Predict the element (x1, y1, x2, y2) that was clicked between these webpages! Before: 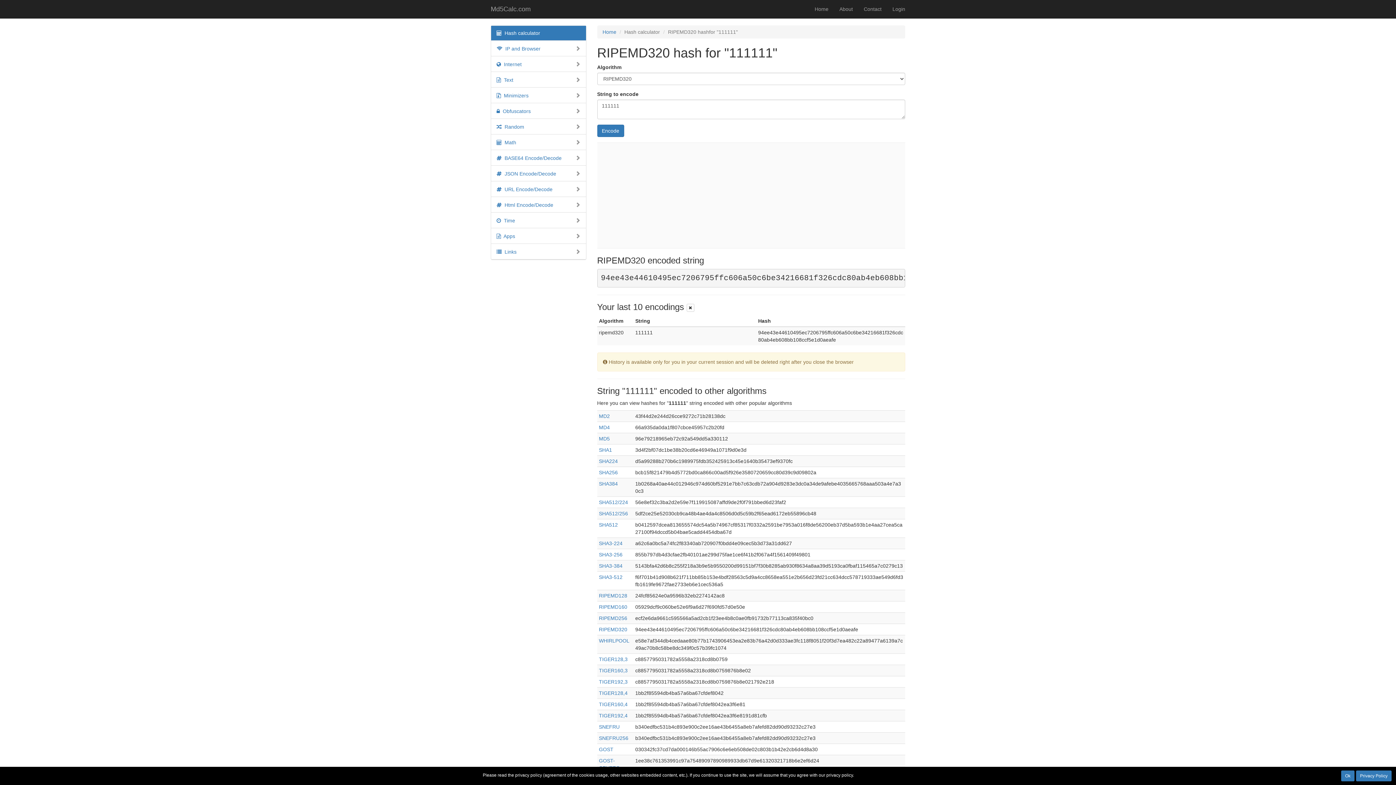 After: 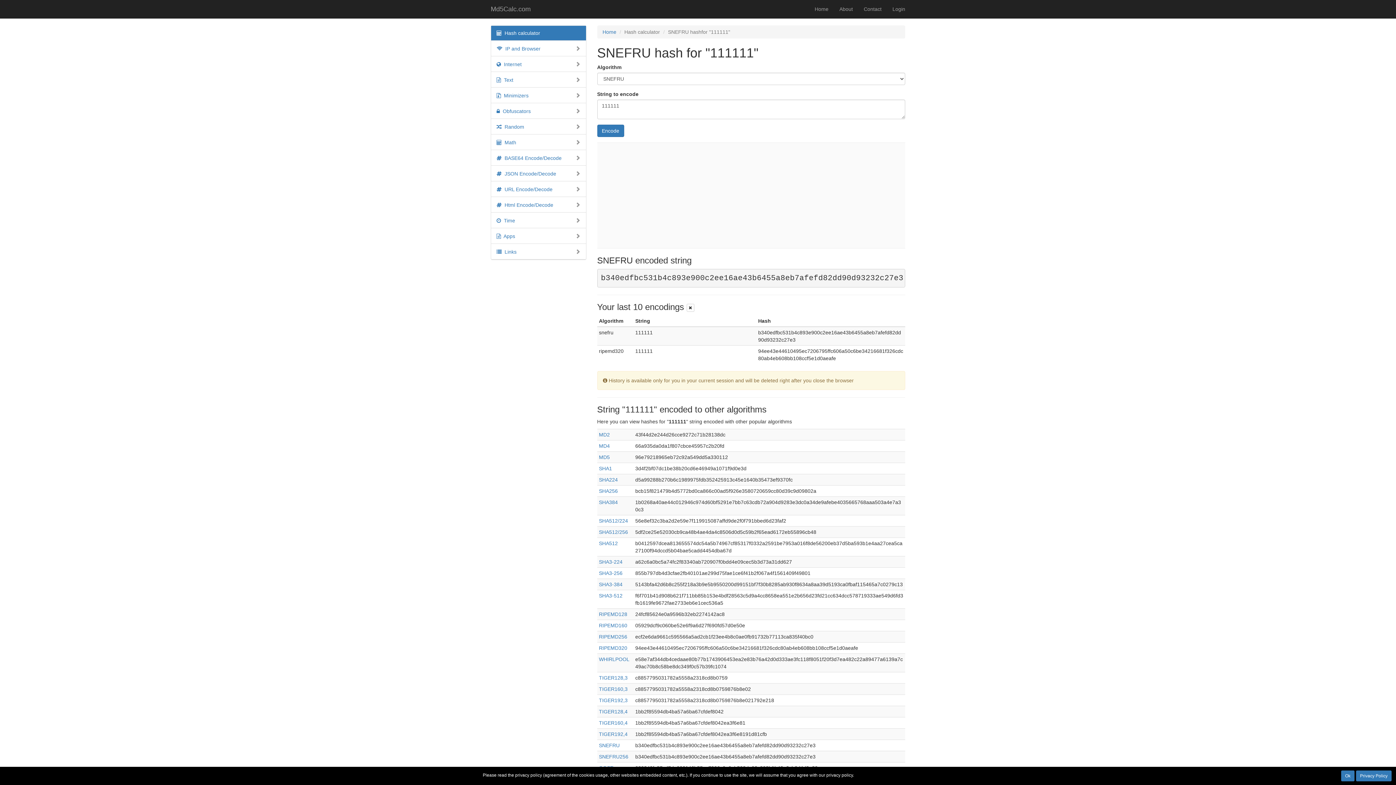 Action: label: SNEFRU bbox: (599, 724, 619, 730)